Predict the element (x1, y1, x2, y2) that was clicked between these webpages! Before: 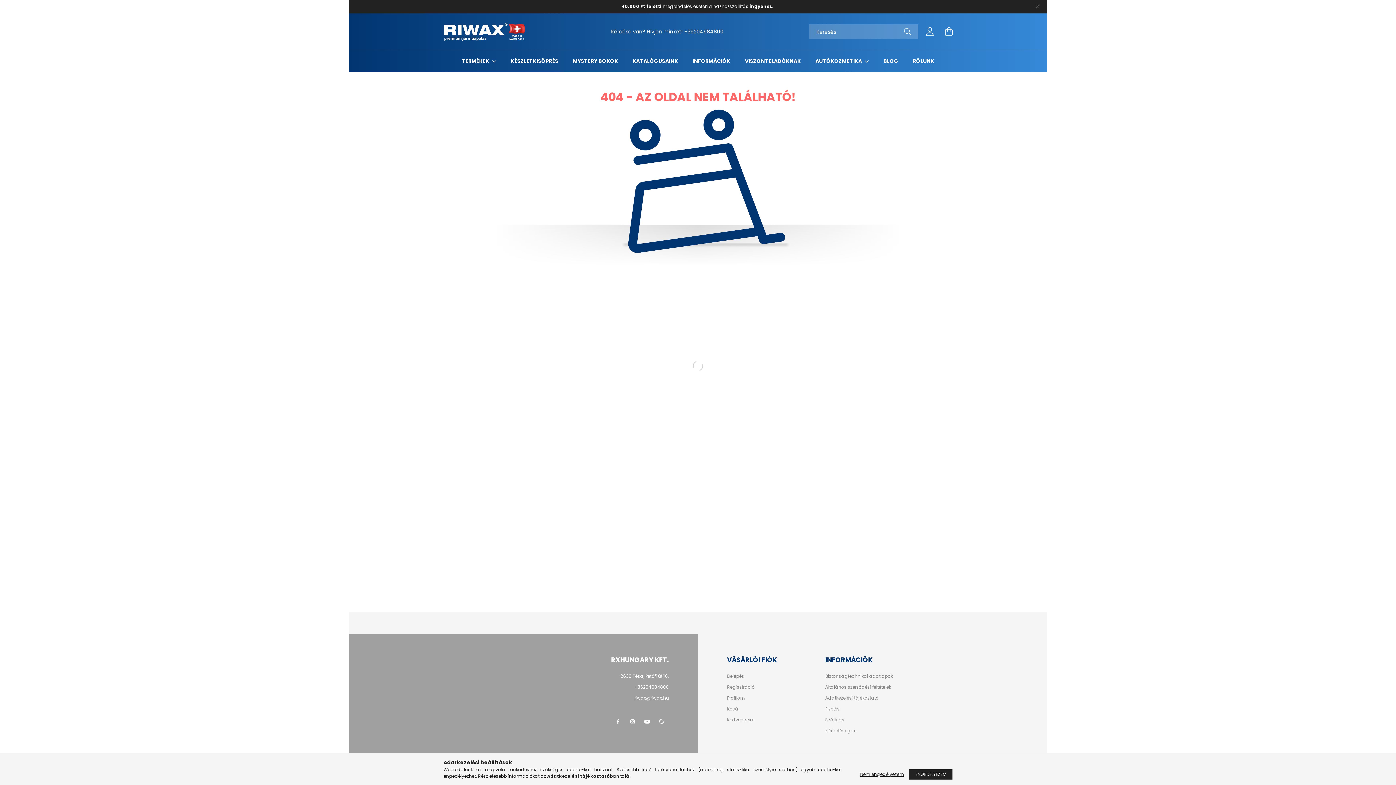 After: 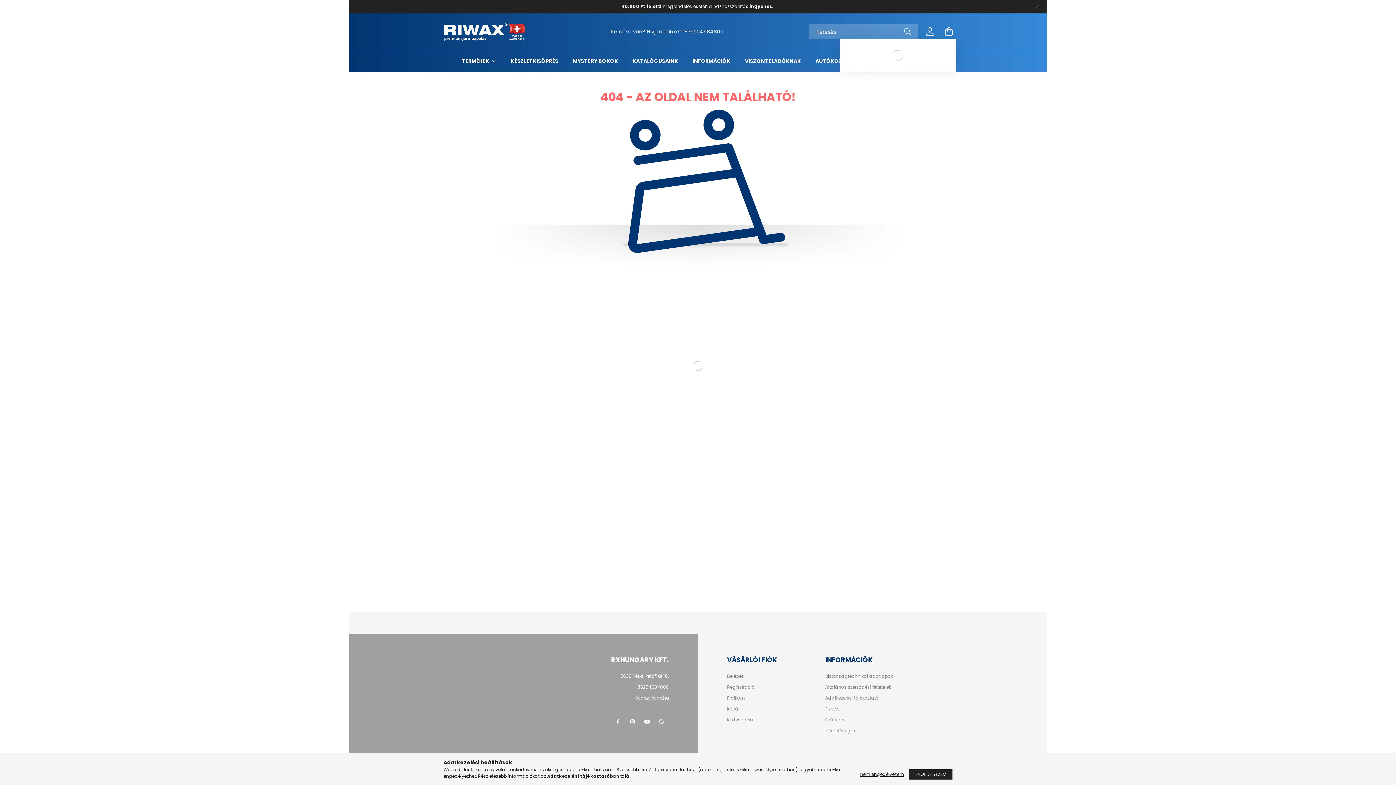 Action: label: cart button bbox: (941, 24, 956, 38)